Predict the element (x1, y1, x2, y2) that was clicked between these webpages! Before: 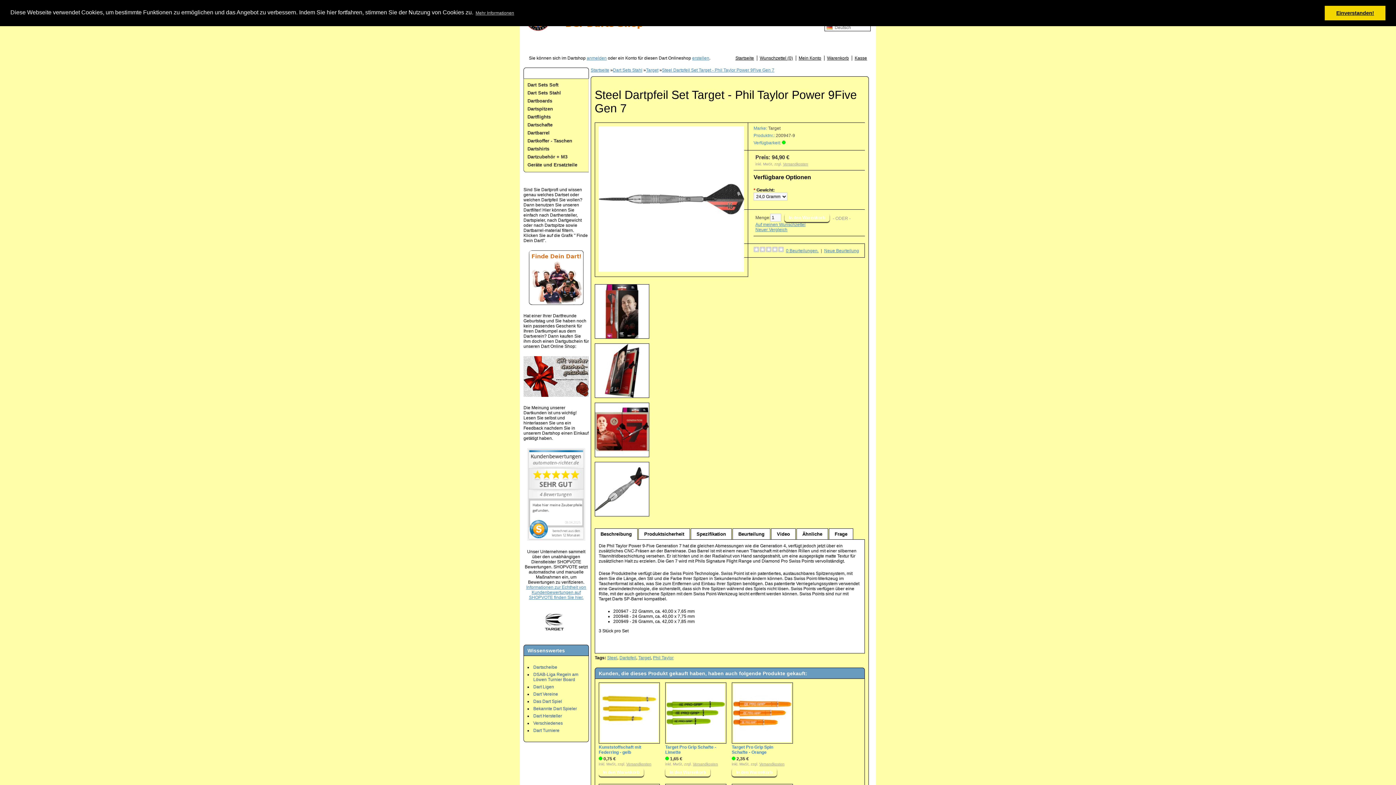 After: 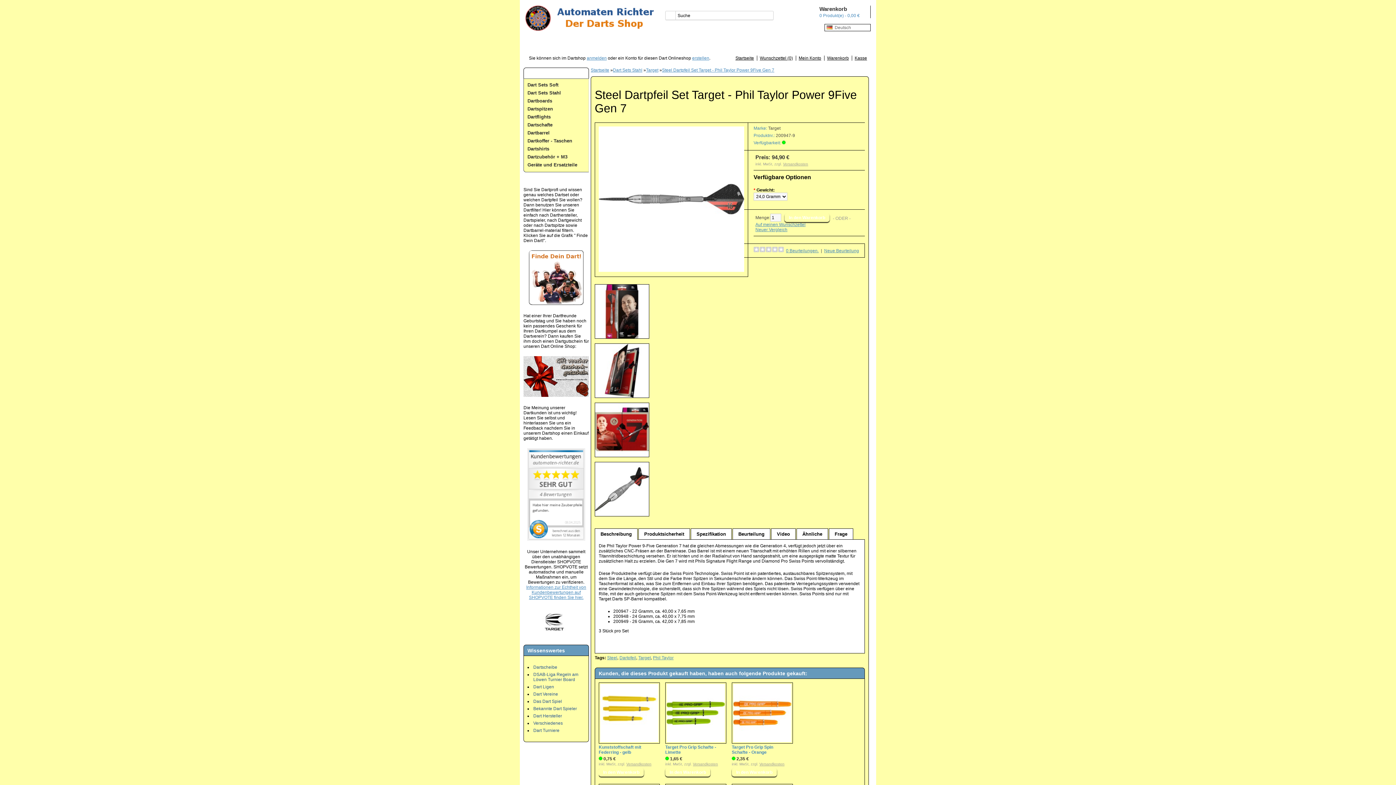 Action: bbox: (1325, 5, 1385, 20) label: dismiss cookie message